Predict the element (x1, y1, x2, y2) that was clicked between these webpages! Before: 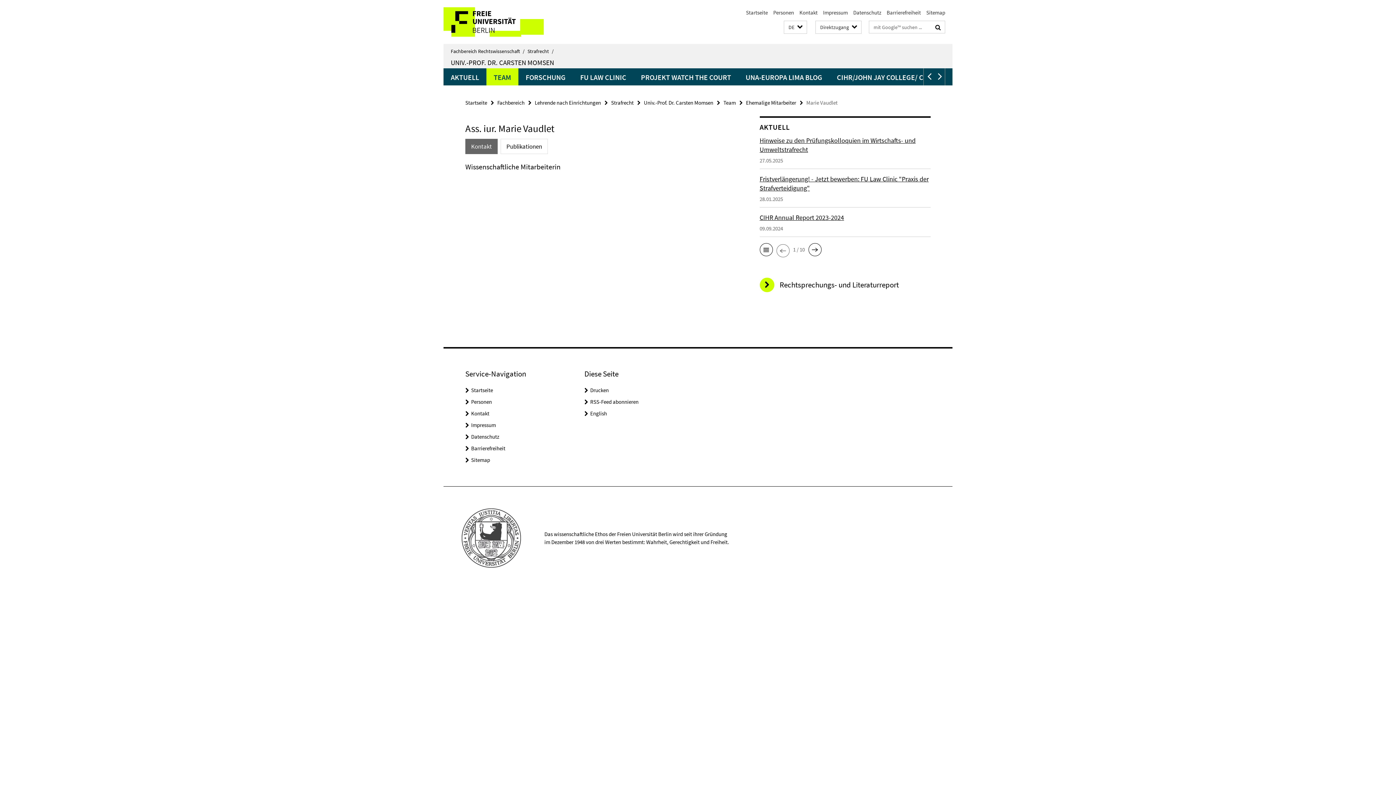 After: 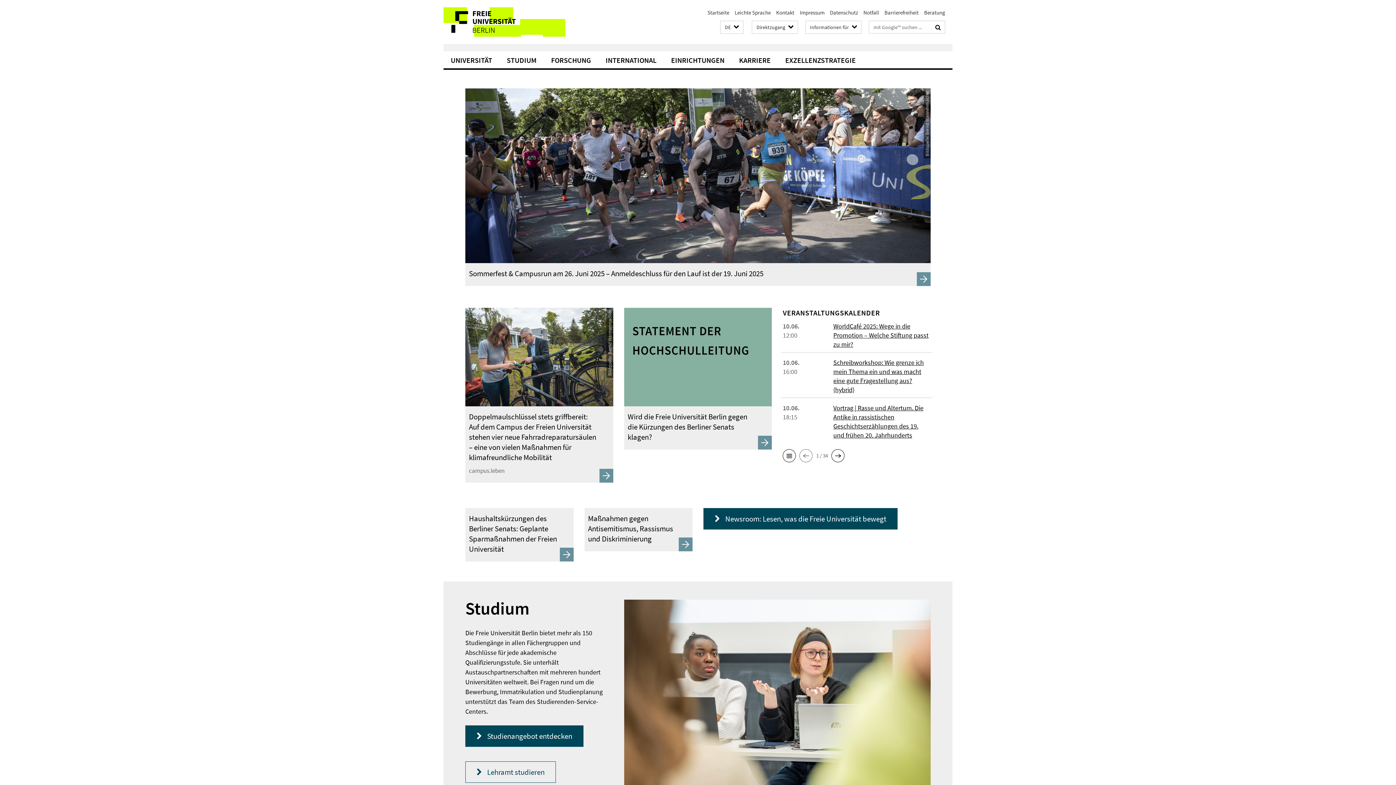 Action: bbox: (443, 7, 565, 36)